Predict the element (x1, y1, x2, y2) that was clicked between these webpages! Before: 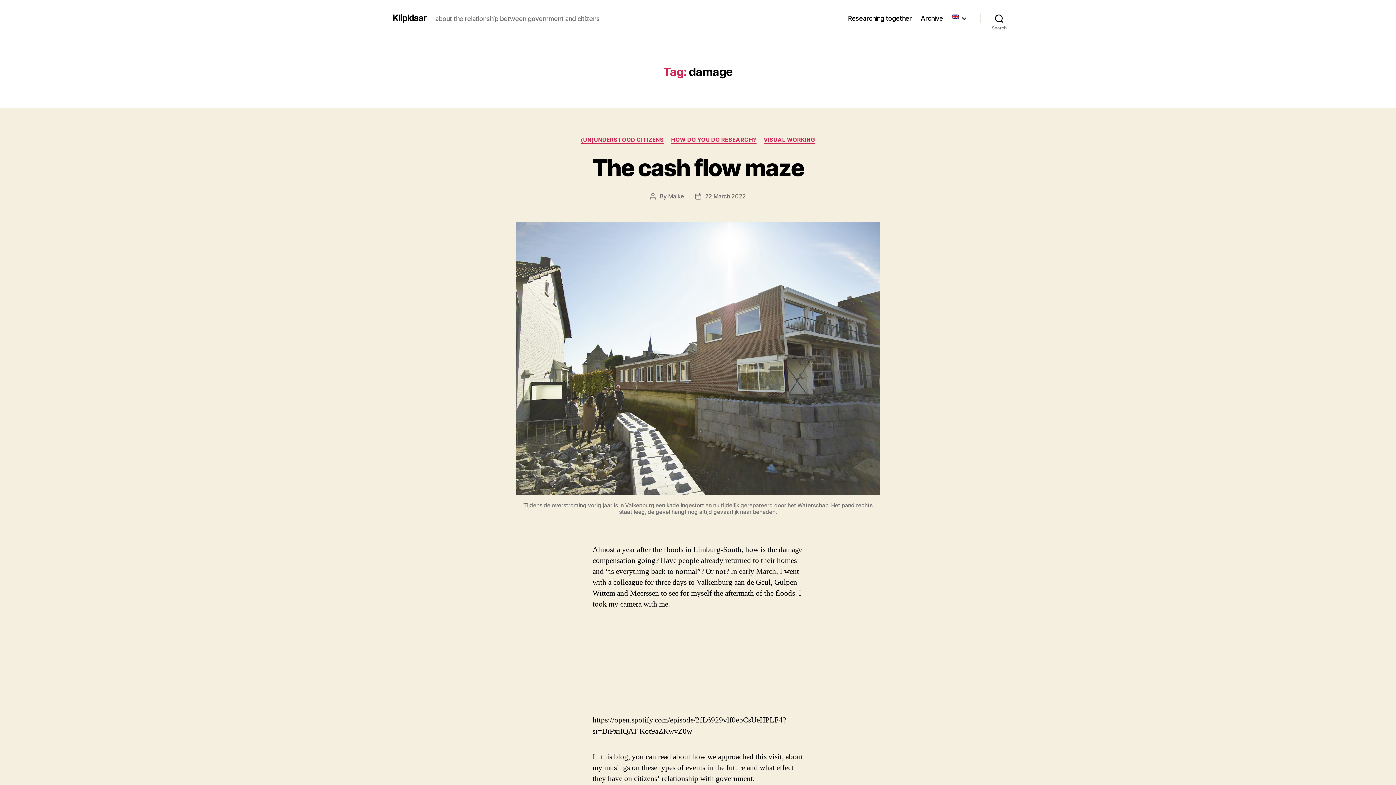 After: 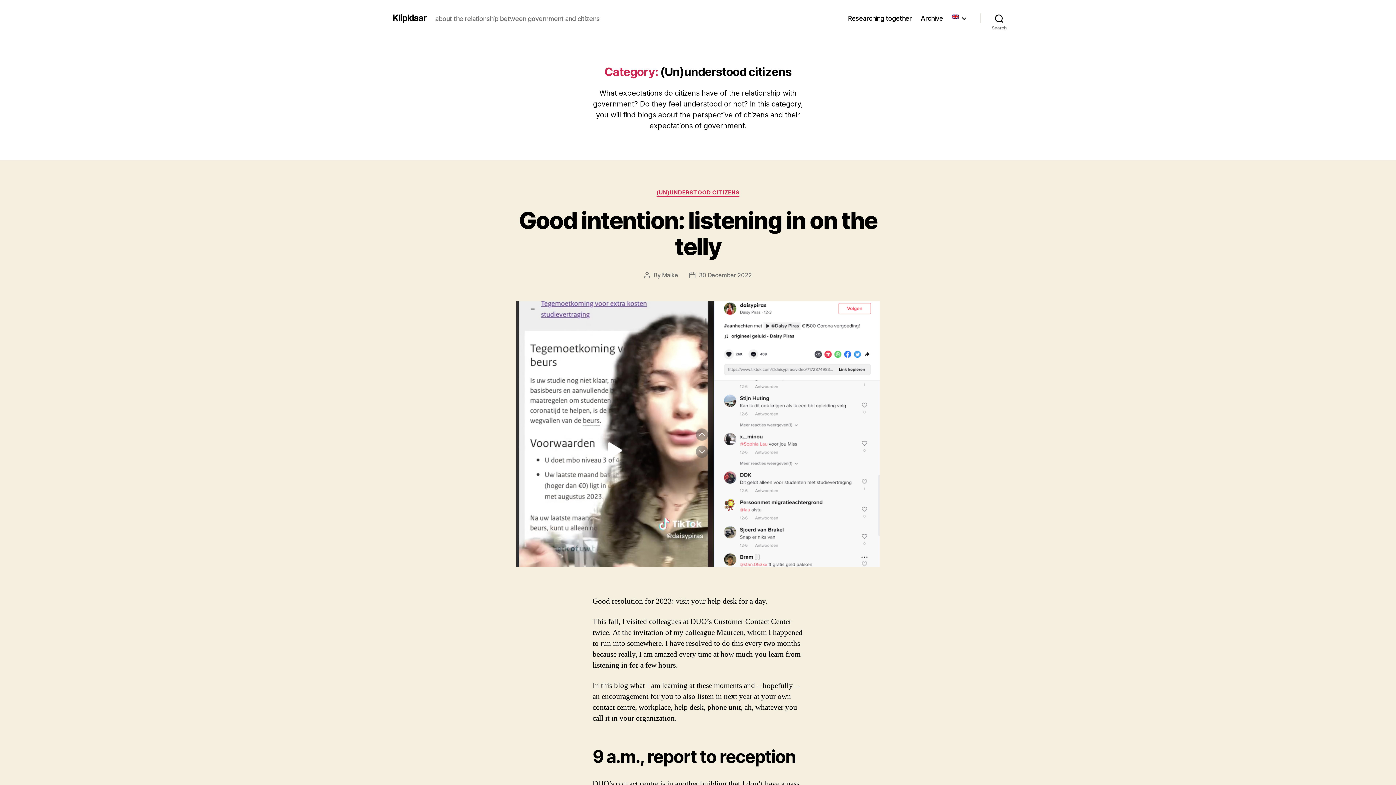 Action: bbox: (580, 136, 664, 143) label: (UN)UNDERSTOOD CITIZENS